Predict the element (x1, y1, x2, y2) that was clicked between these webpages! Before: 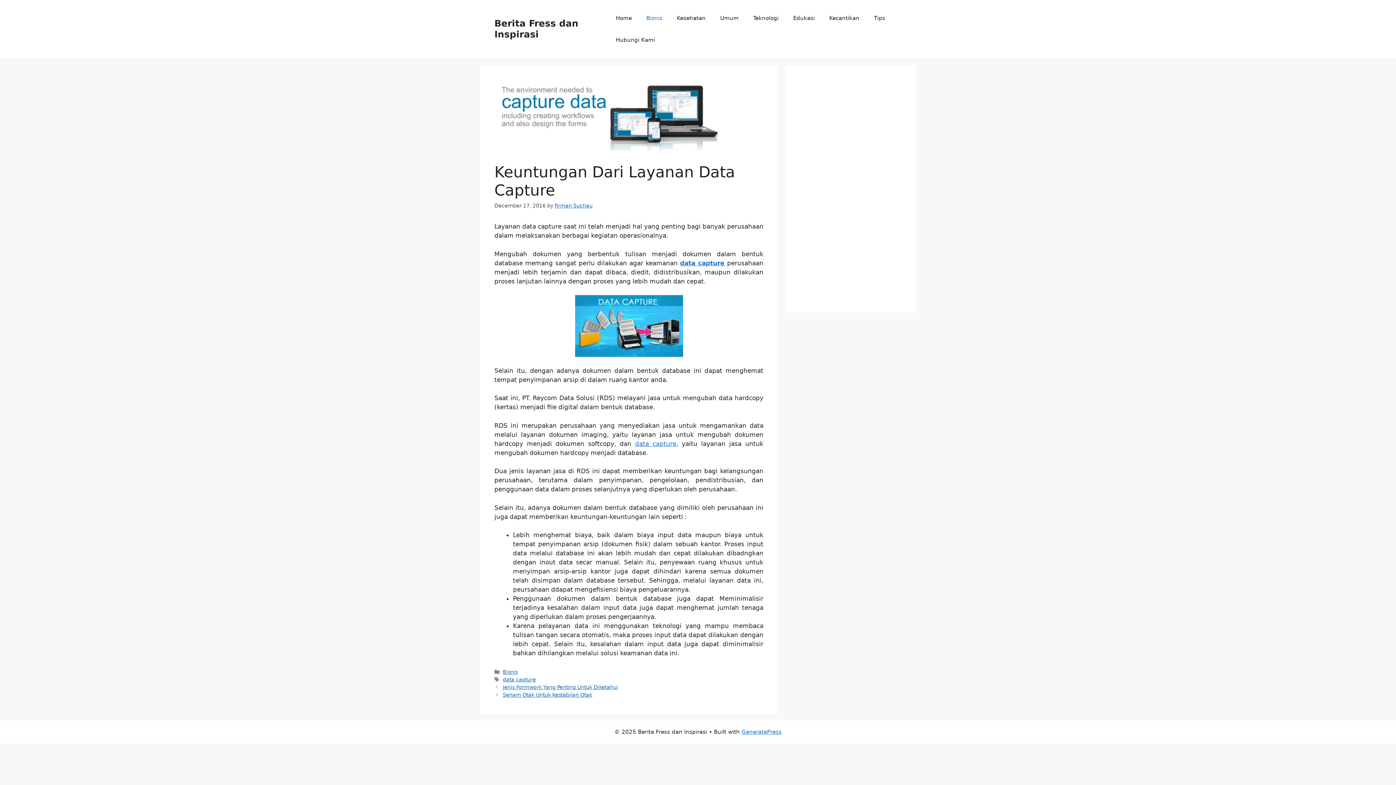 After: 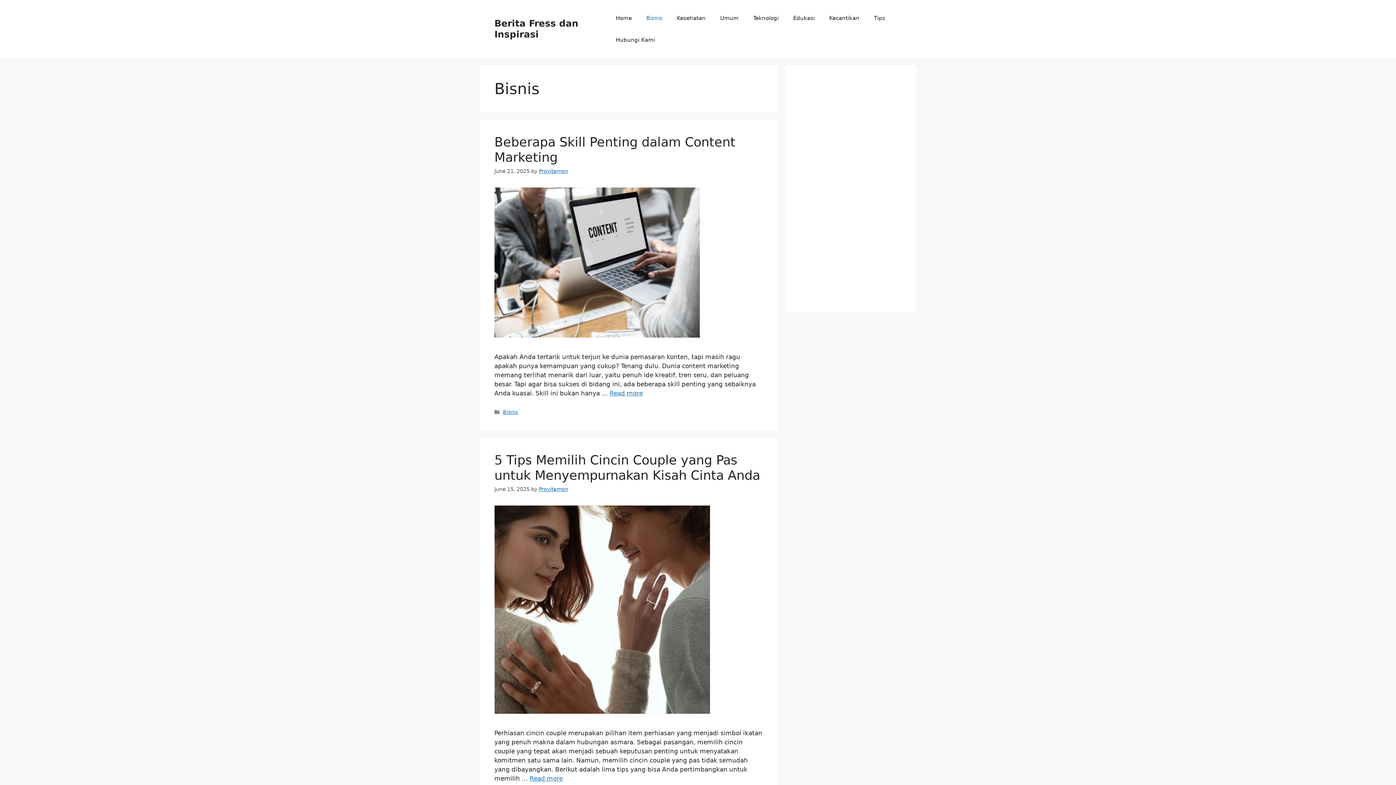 Action: label: Bisnis bbox: (639, 7, 669, 29)